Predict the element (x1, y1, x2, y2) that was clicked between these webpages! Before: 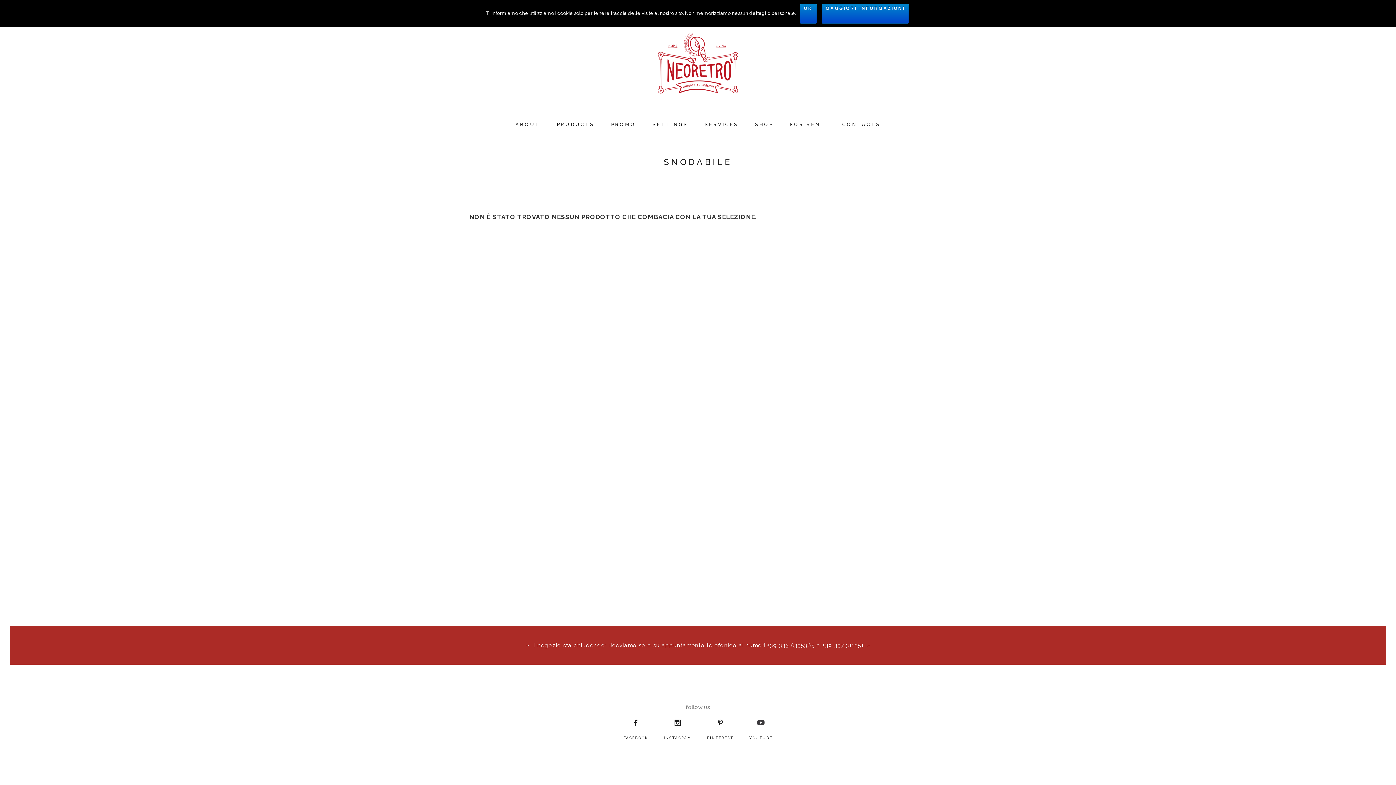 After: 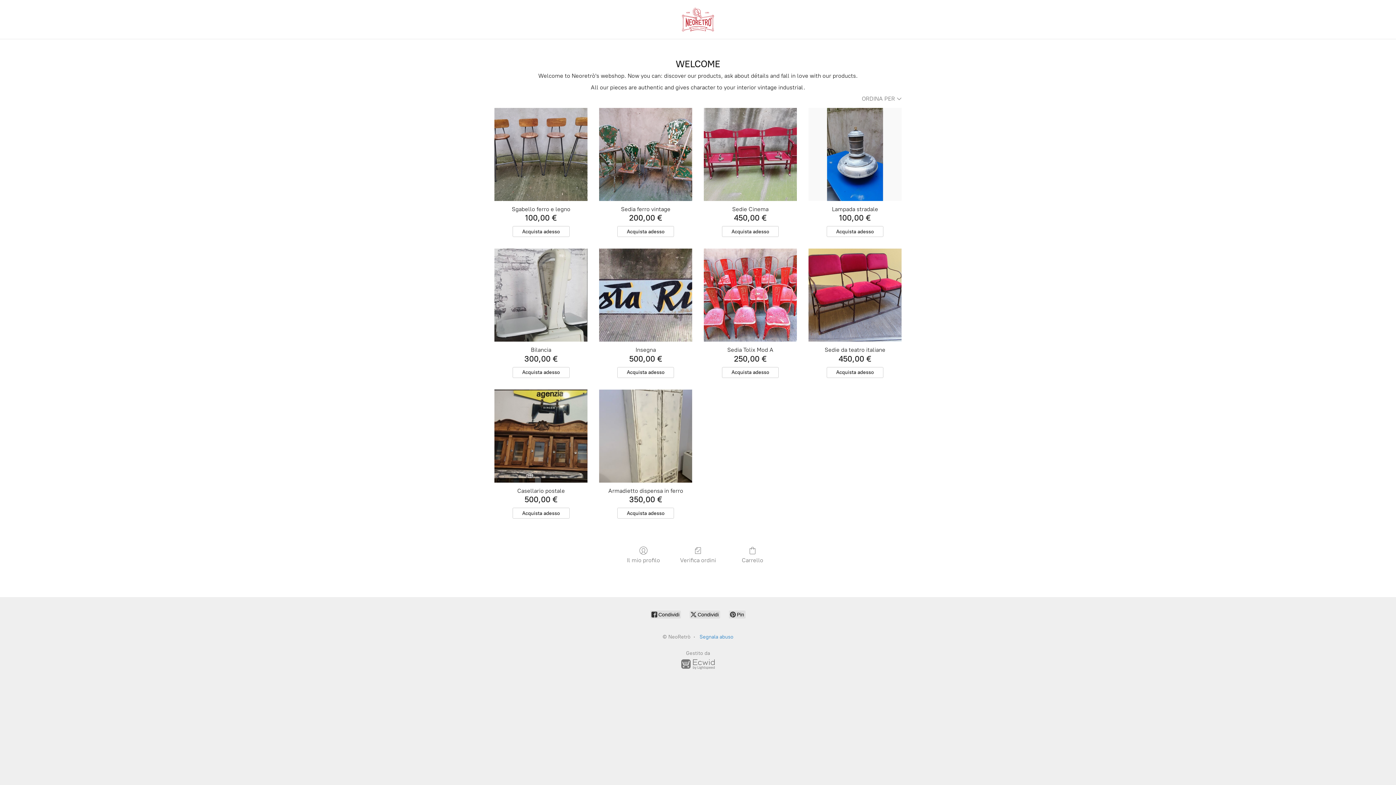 Action: label: SHOP bbox: (746, 105, 781, 143)